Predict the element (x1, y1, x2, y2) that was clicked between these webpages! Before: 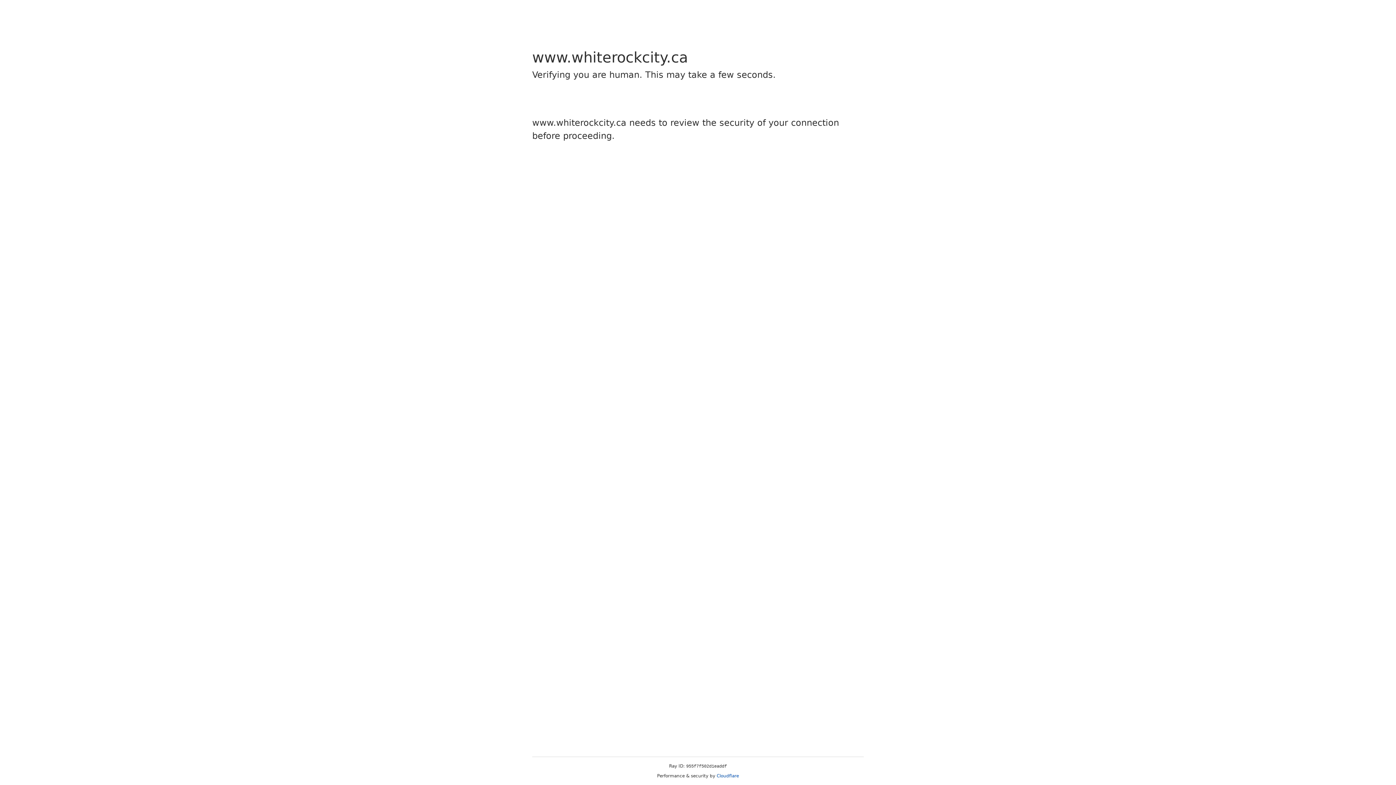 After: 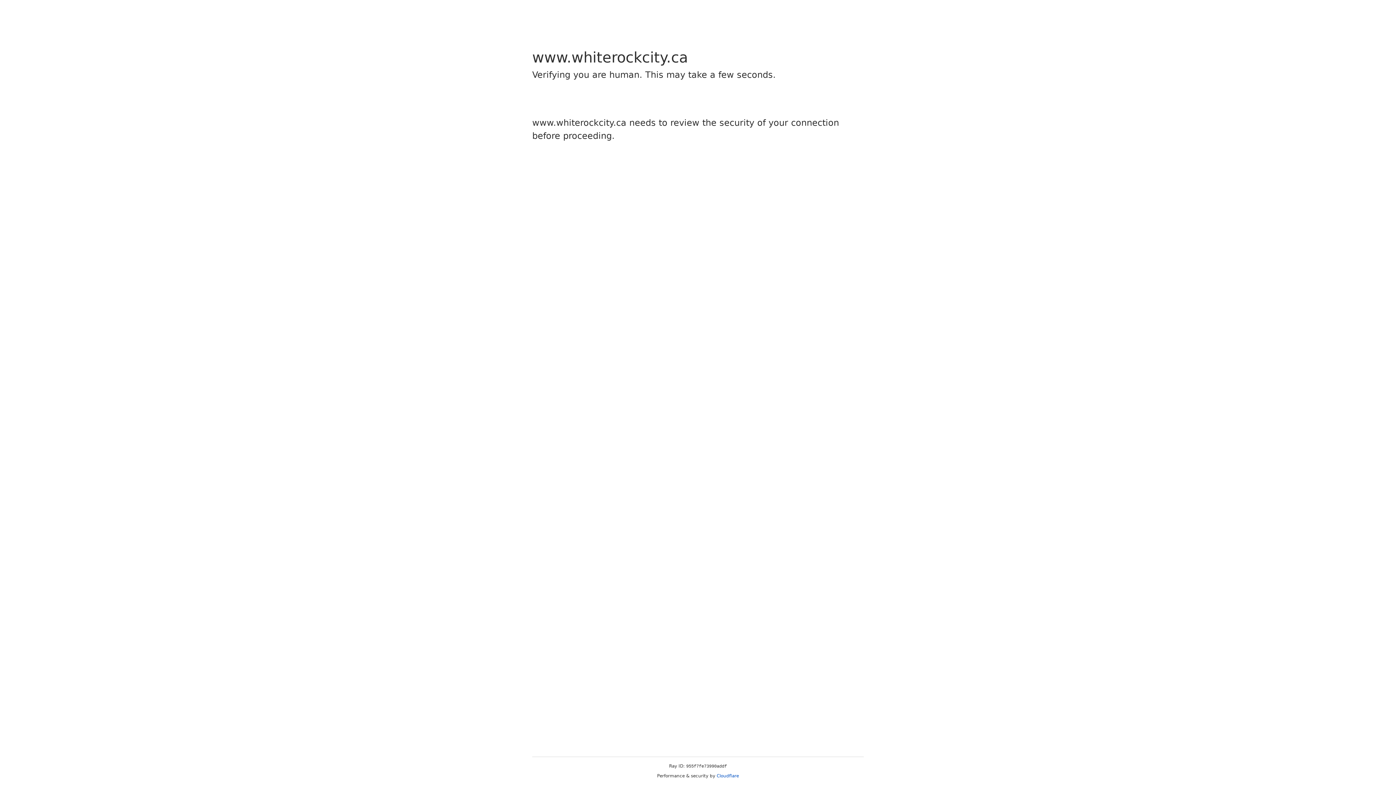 Action: label: Cloudflare bbox: (716, 773, 739, 778)